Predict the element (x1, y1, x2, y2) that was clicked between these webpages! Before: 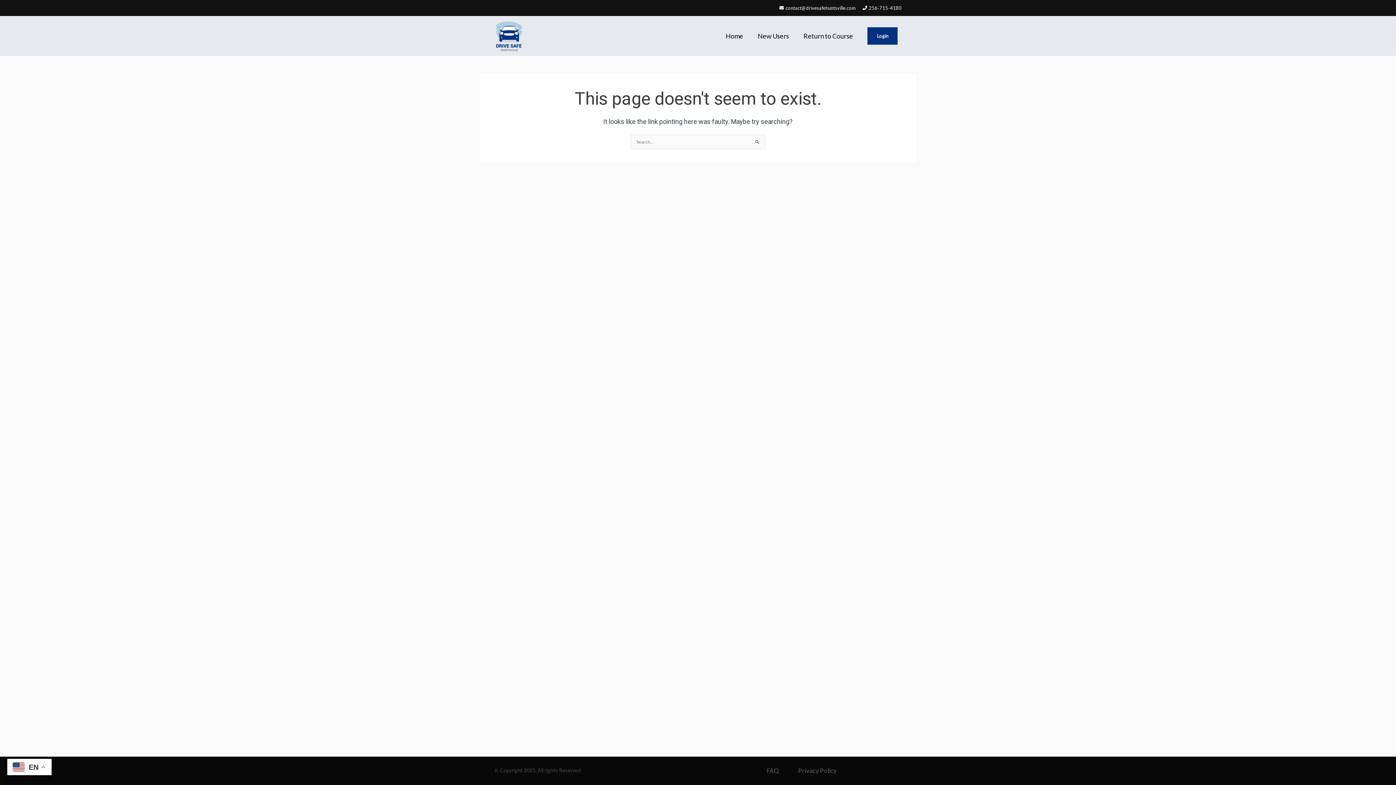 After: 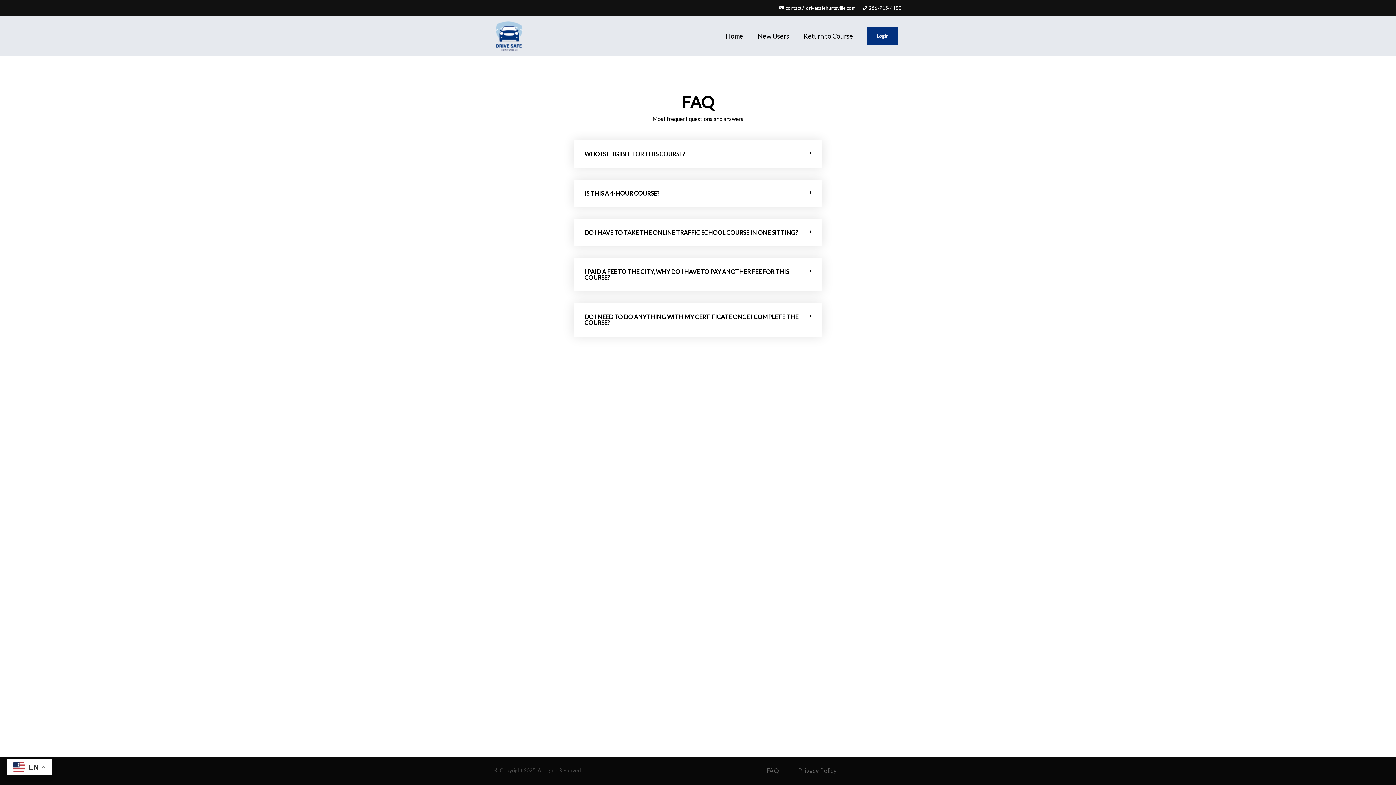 Action: label: FAQ bbox: (766, 766, 779, 776)